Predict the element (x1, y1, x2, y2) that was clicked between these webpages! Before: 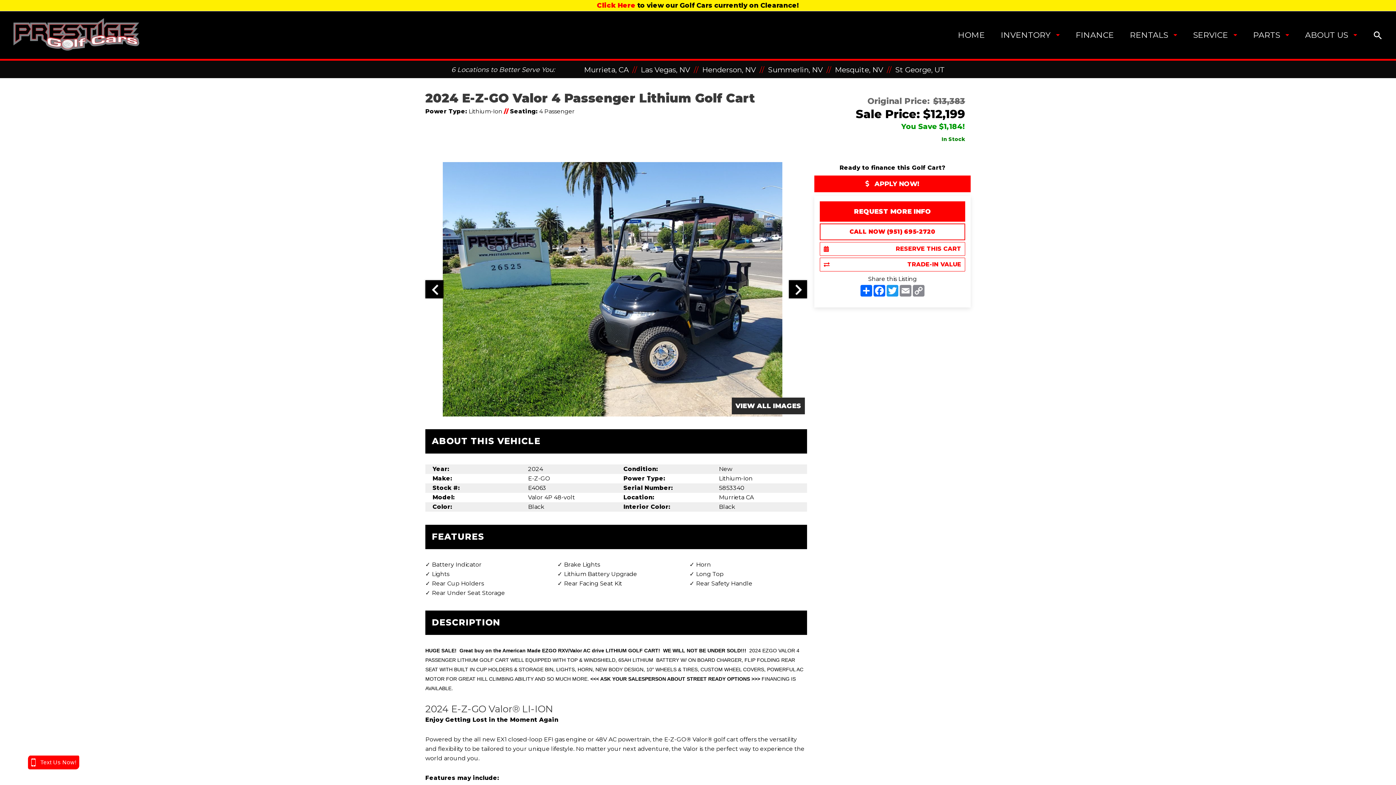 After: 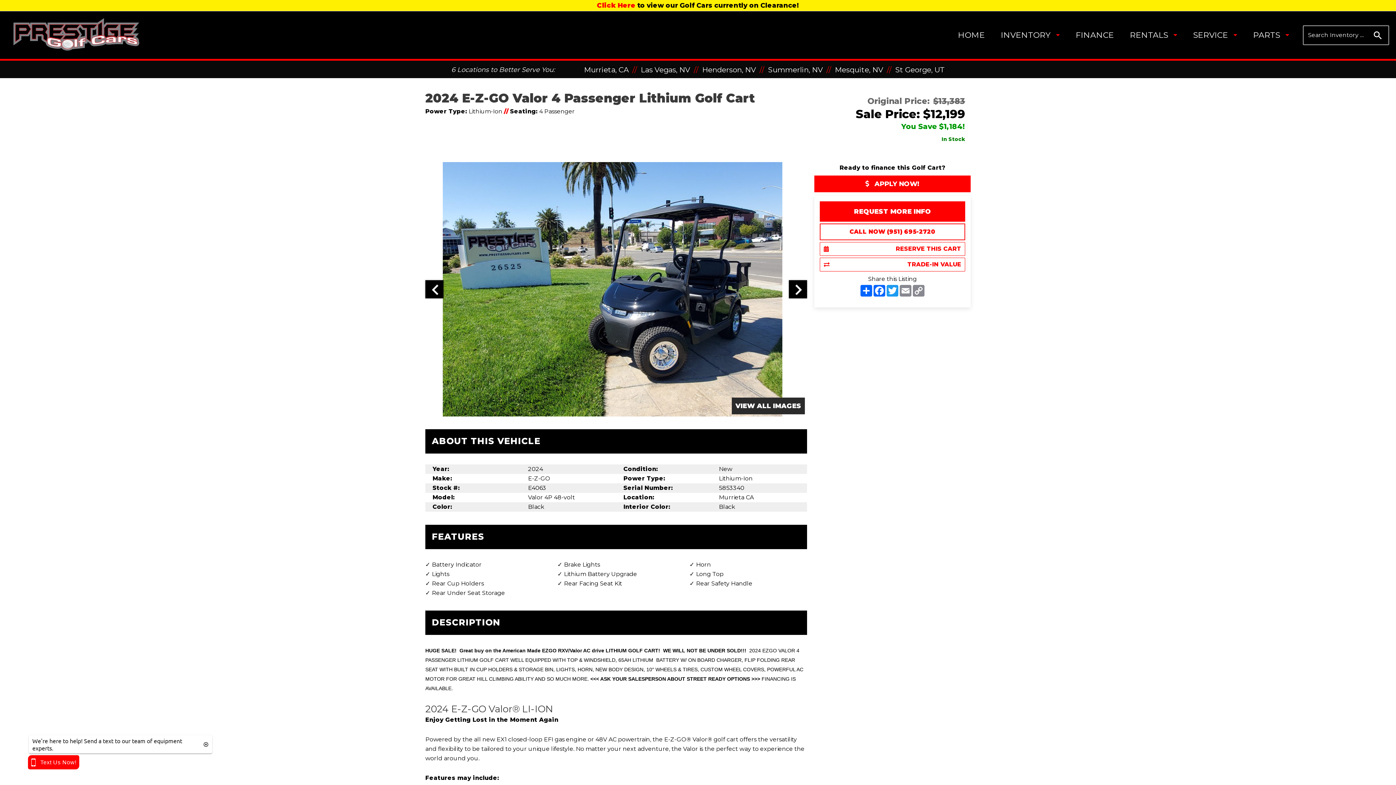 Action: label: Search button bbox: (1372, 29, 1383, 40)